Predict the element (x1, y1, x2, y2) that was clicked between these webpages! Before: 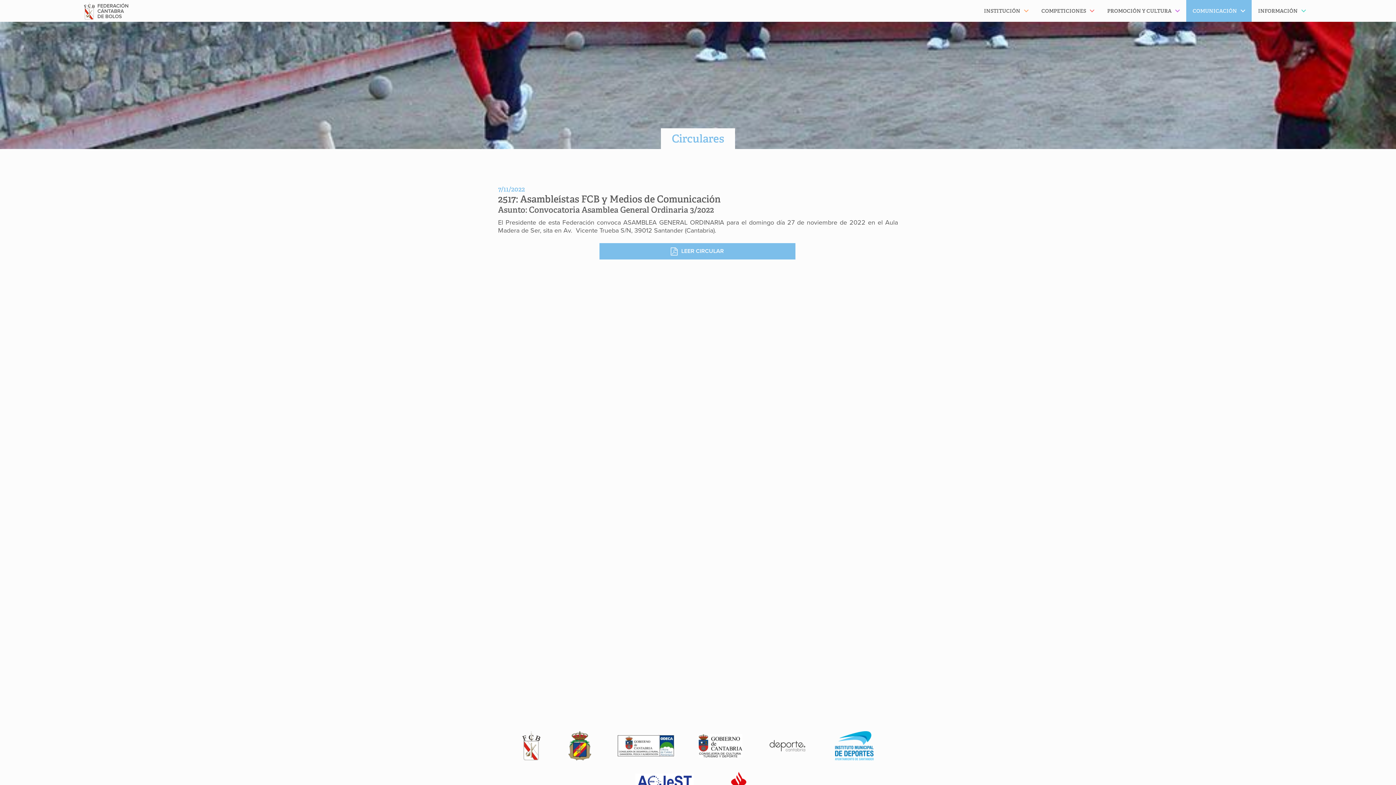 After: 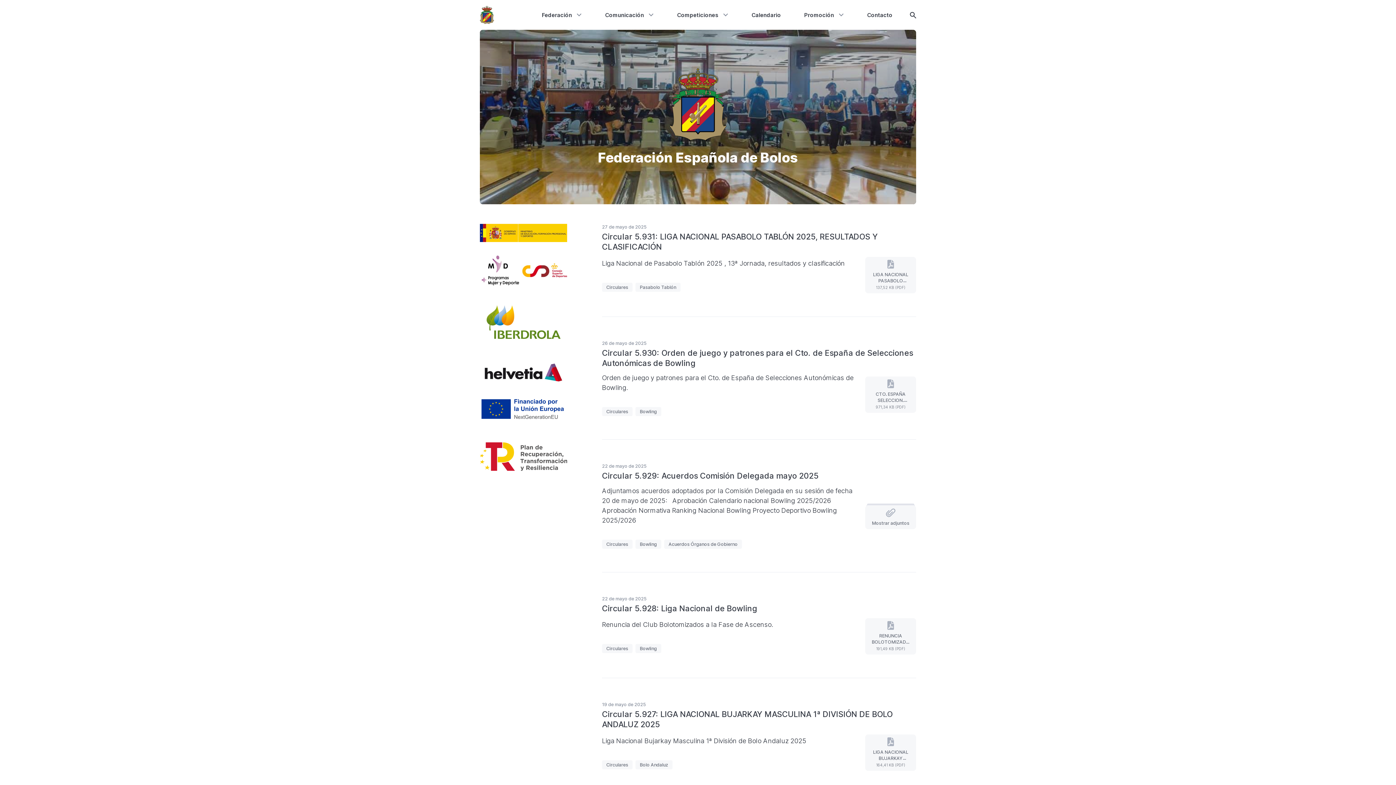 Action: bbox: (565, 731, 594, 760)